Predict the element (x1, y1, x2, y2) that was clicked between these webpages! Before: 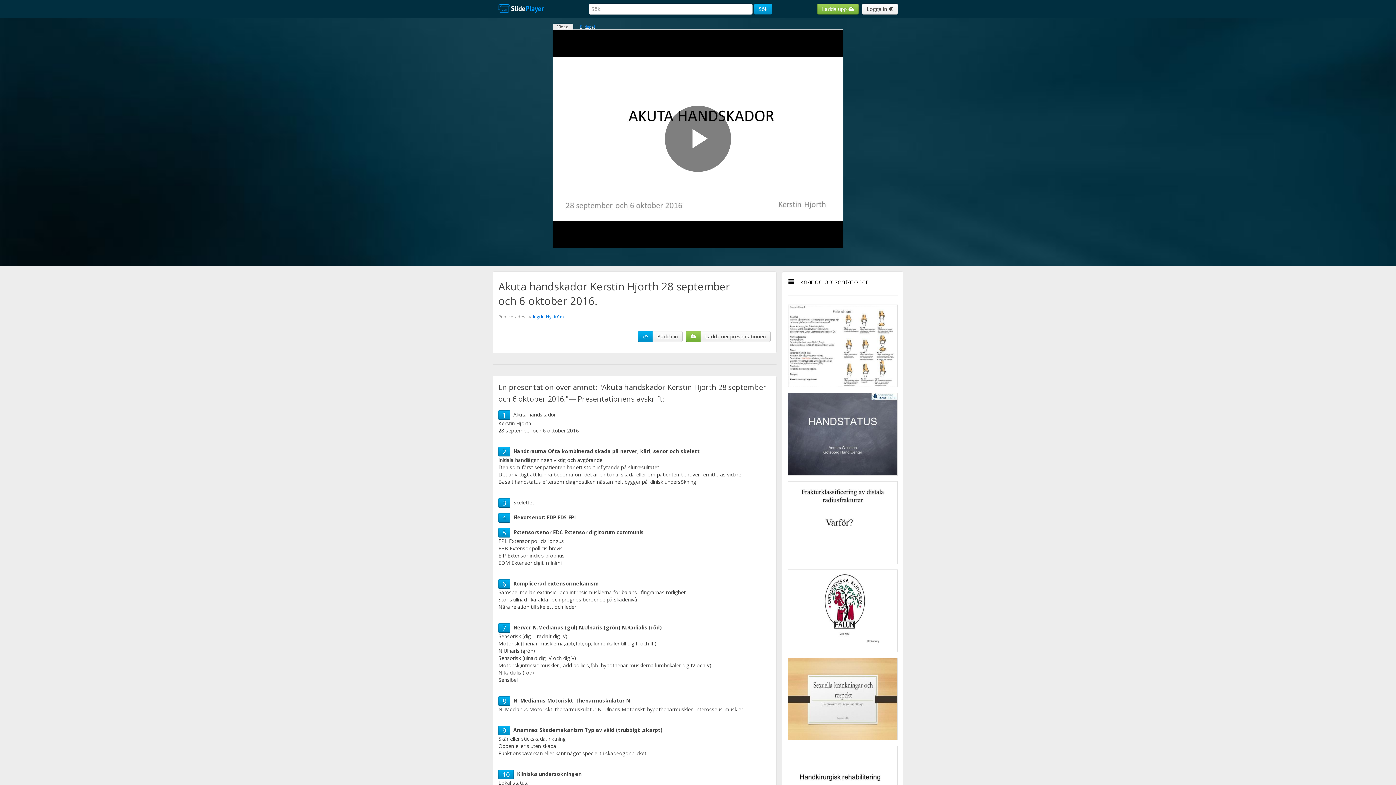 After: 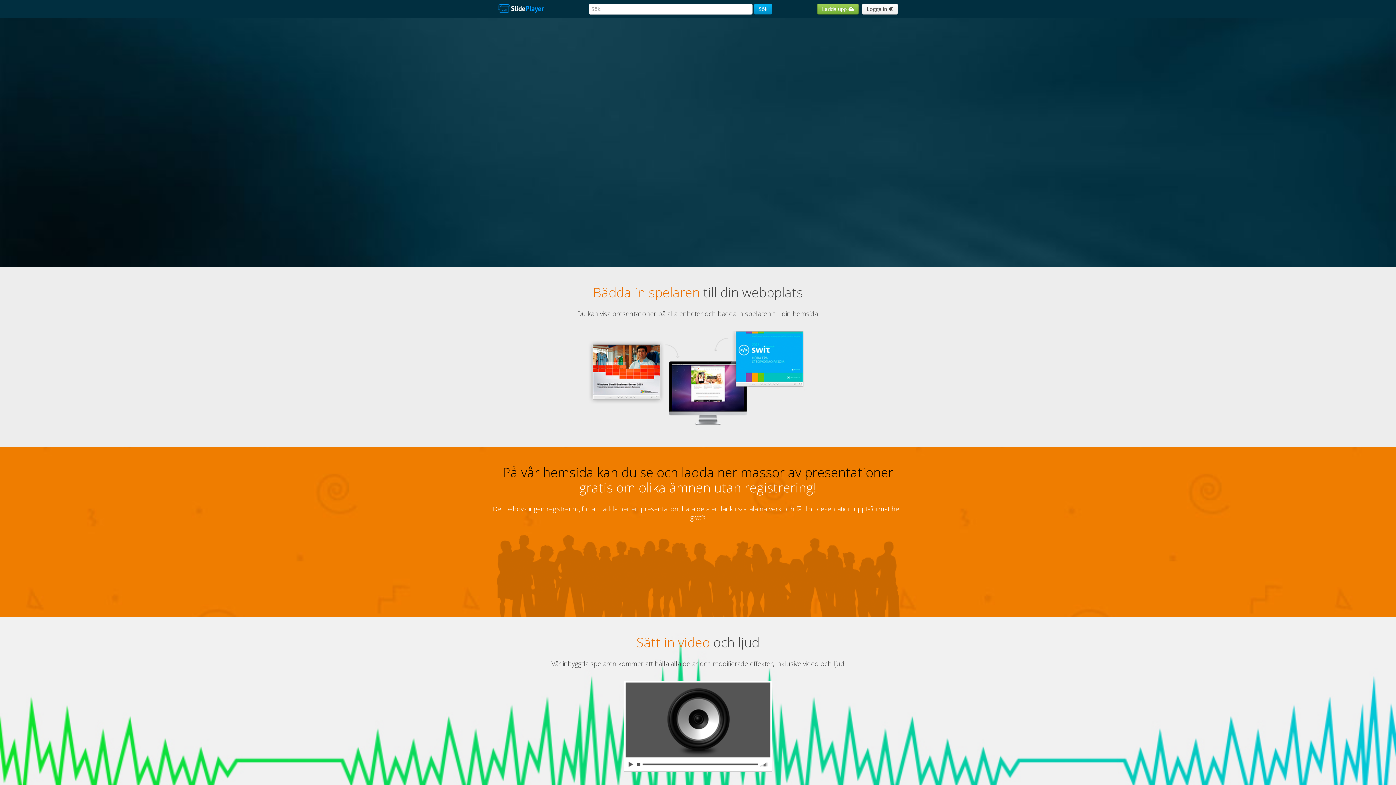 Action: bbox: (492, 0, 549, 18)